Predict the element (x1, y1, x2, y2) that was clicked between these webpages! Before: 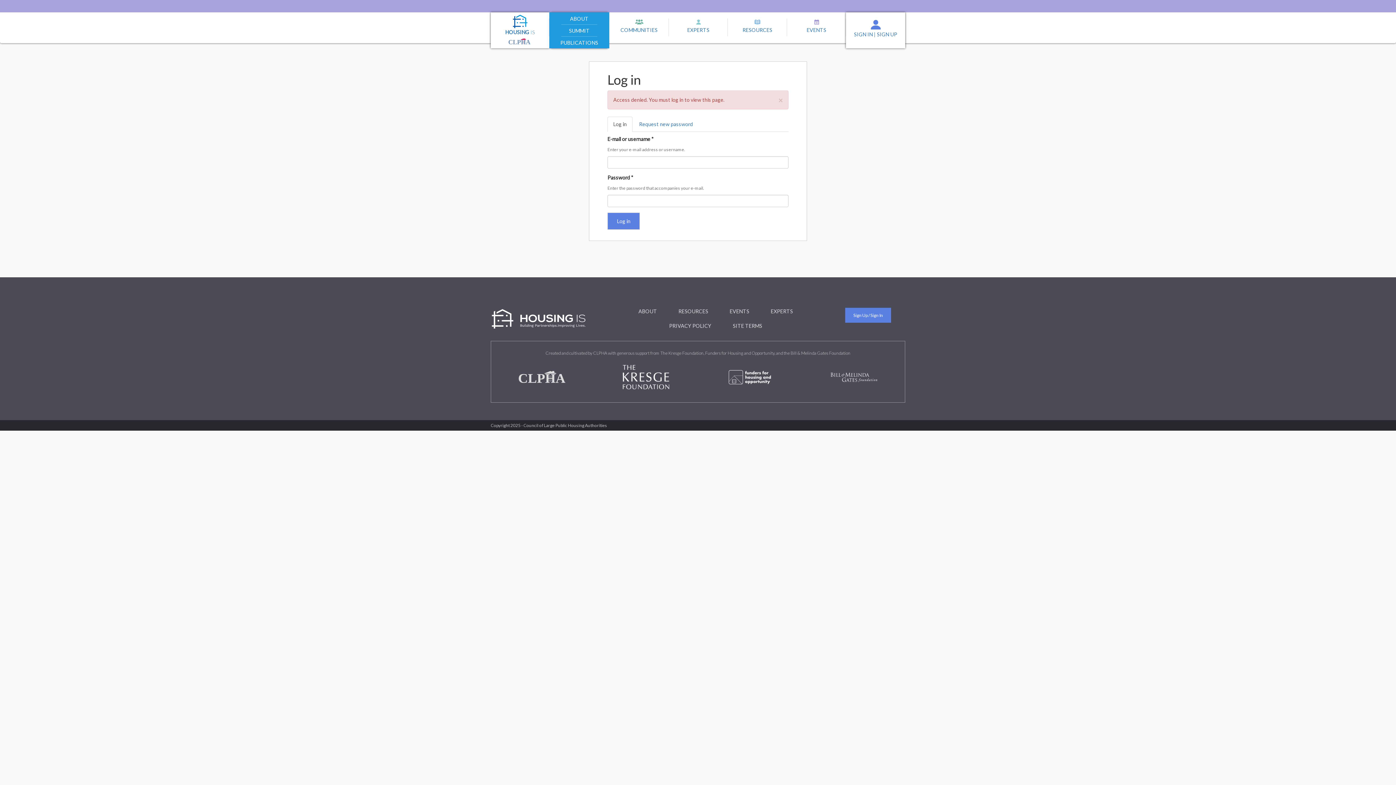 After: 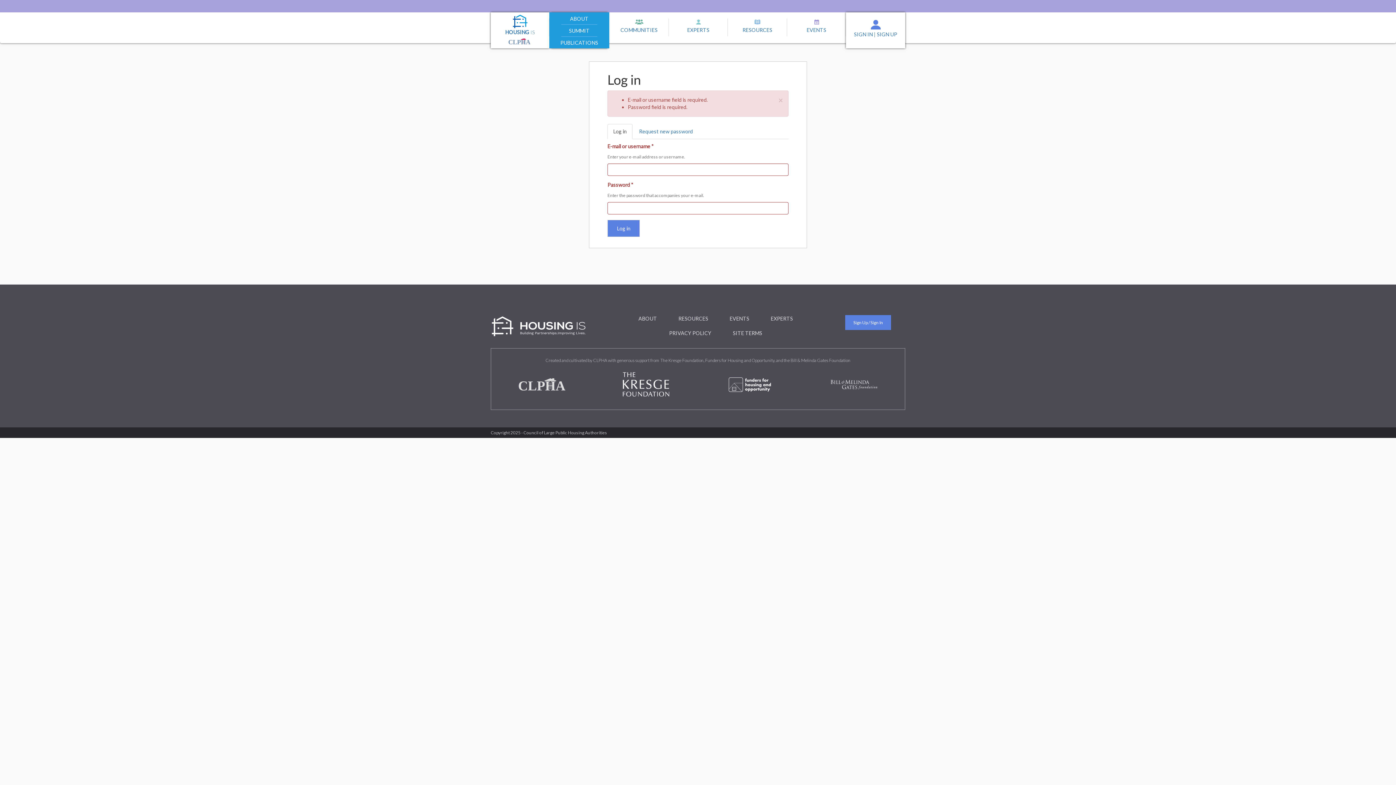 Action: label: Log in bbox: (607, 212, 640, 229)